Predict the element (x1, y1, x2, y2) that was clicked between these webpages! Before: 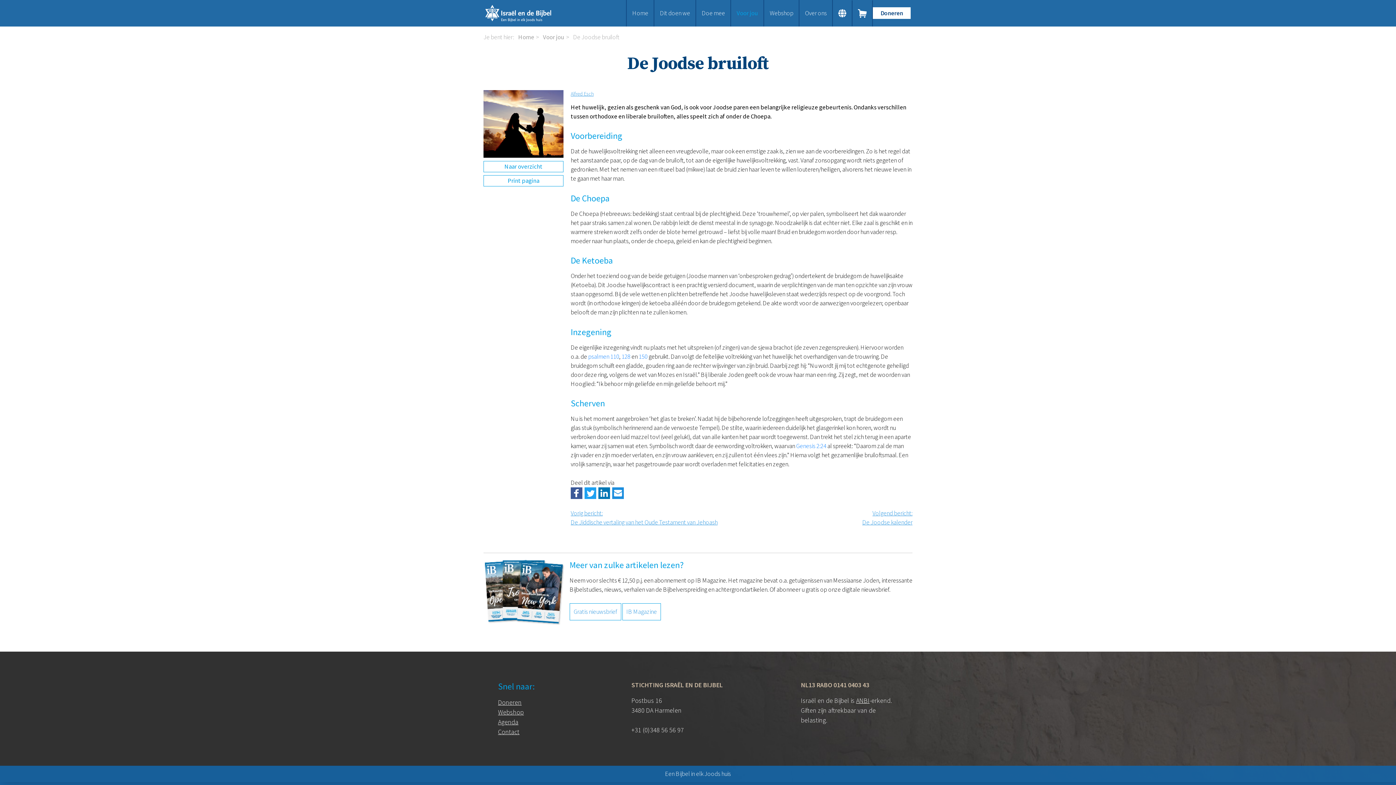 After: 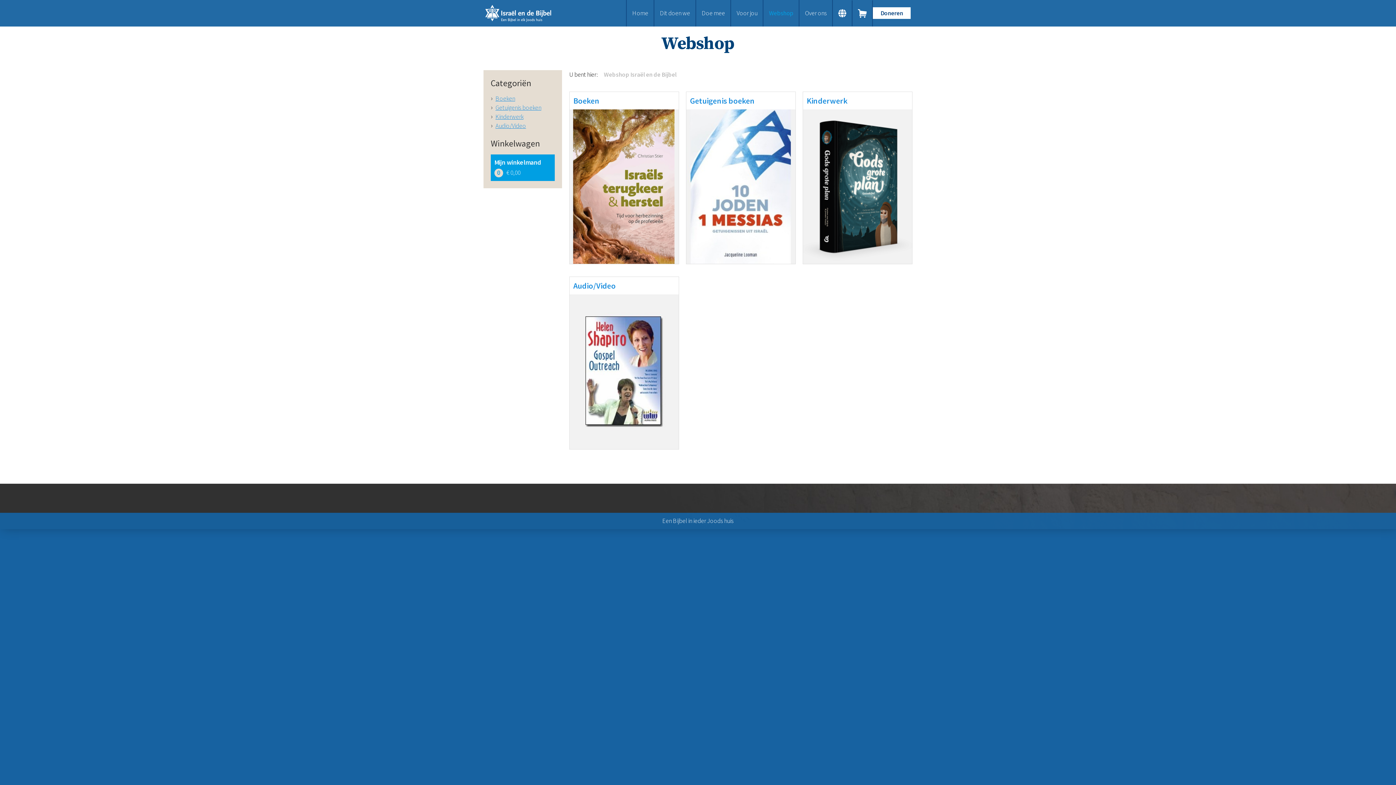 Action: label: Webshop bbox: (764, 0, 799, 26)